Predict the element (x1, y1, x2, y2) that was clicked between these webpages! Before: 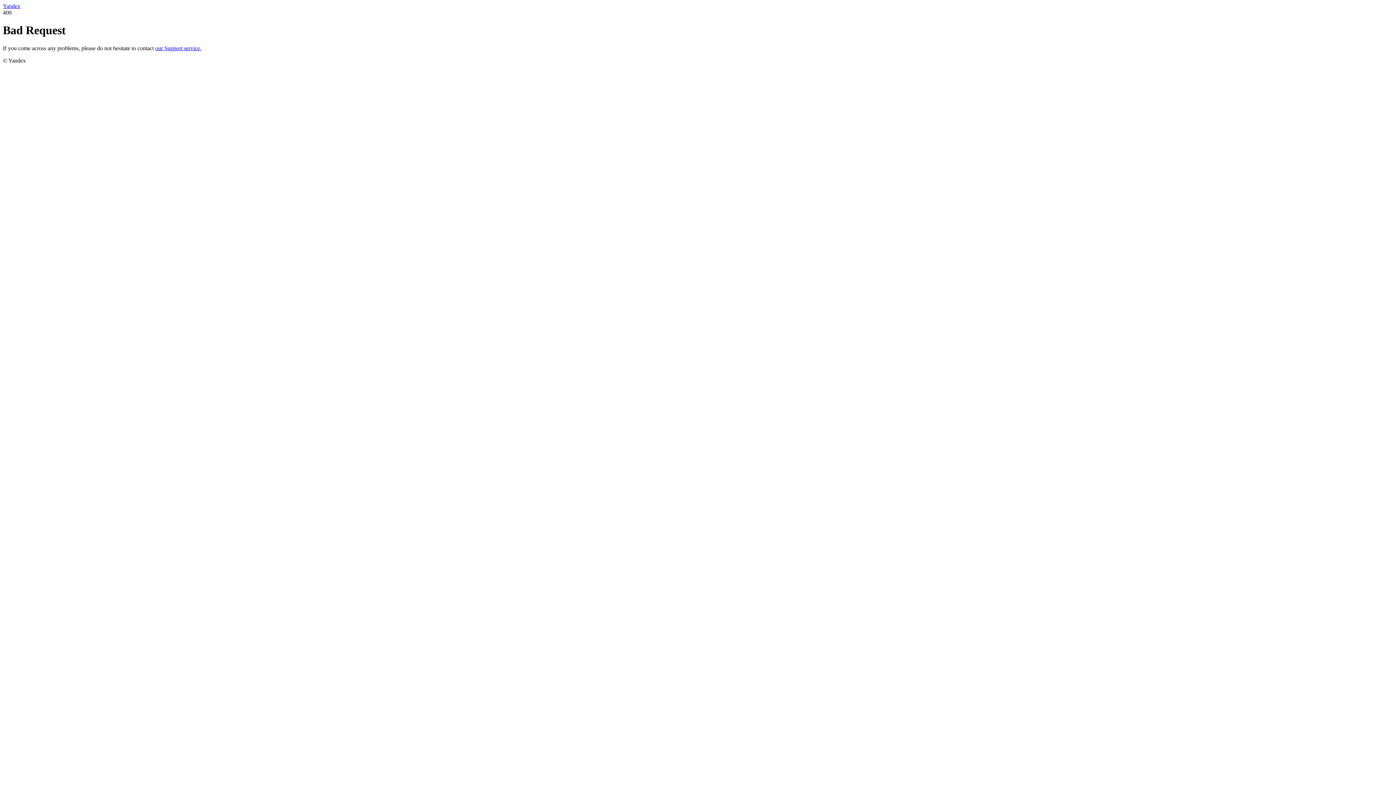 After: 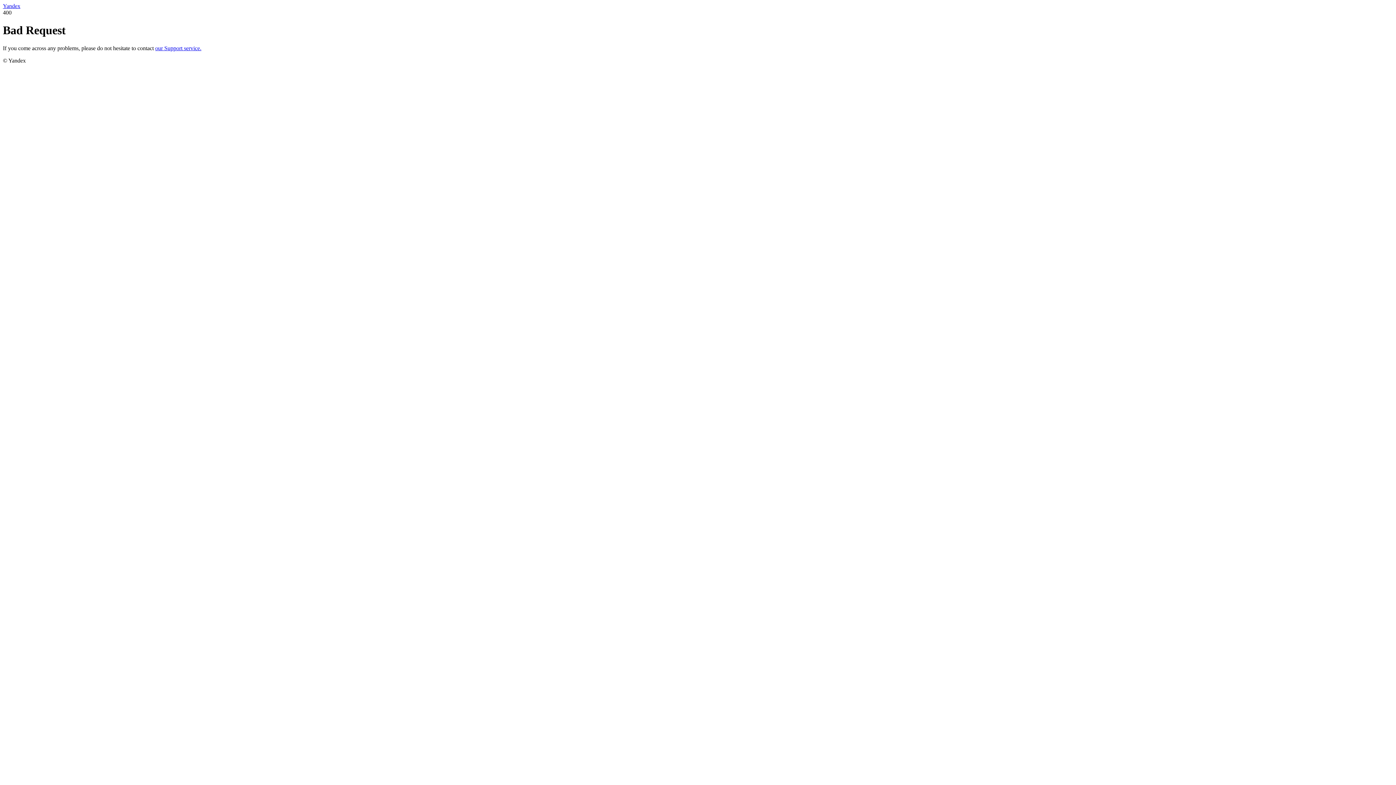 Action: label: Yandex bbox: (2, 2, 20, 9)